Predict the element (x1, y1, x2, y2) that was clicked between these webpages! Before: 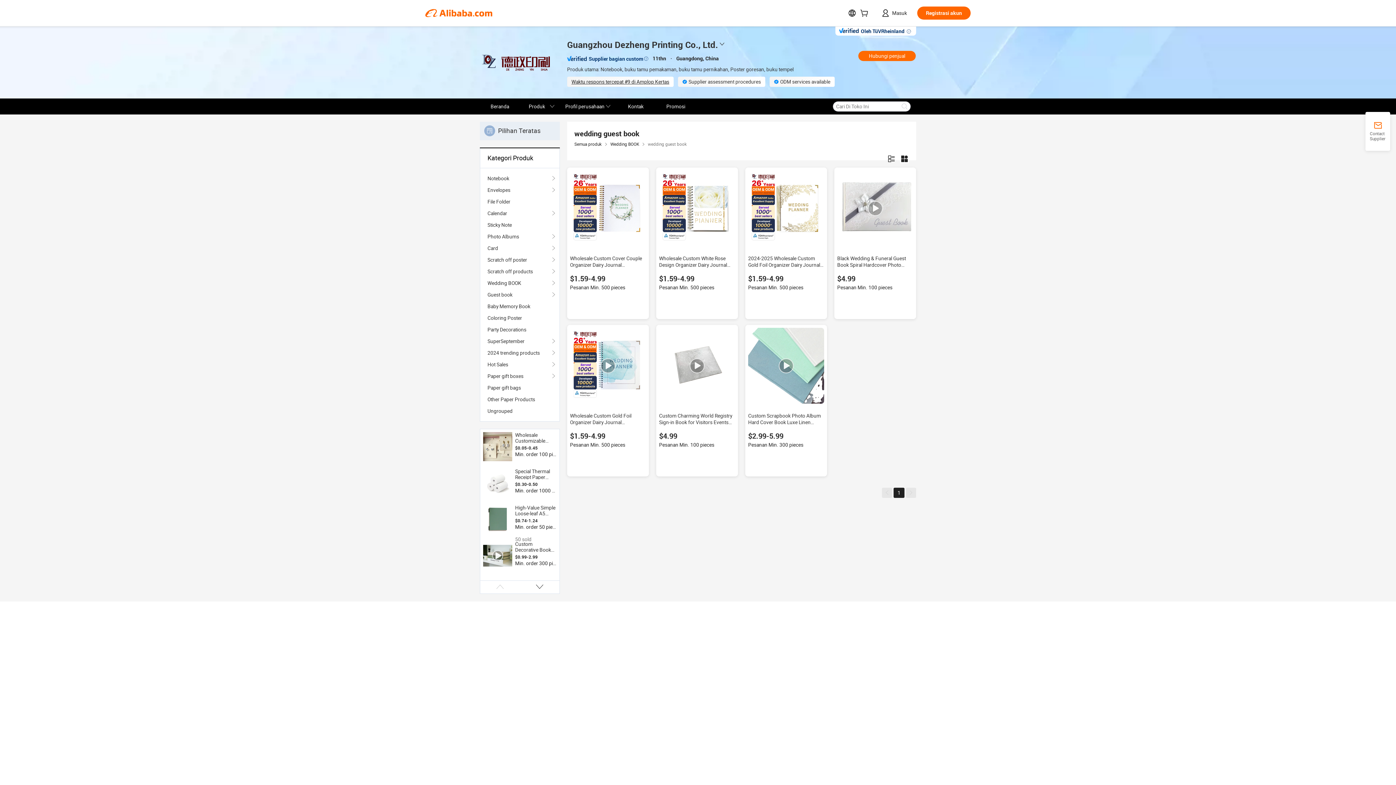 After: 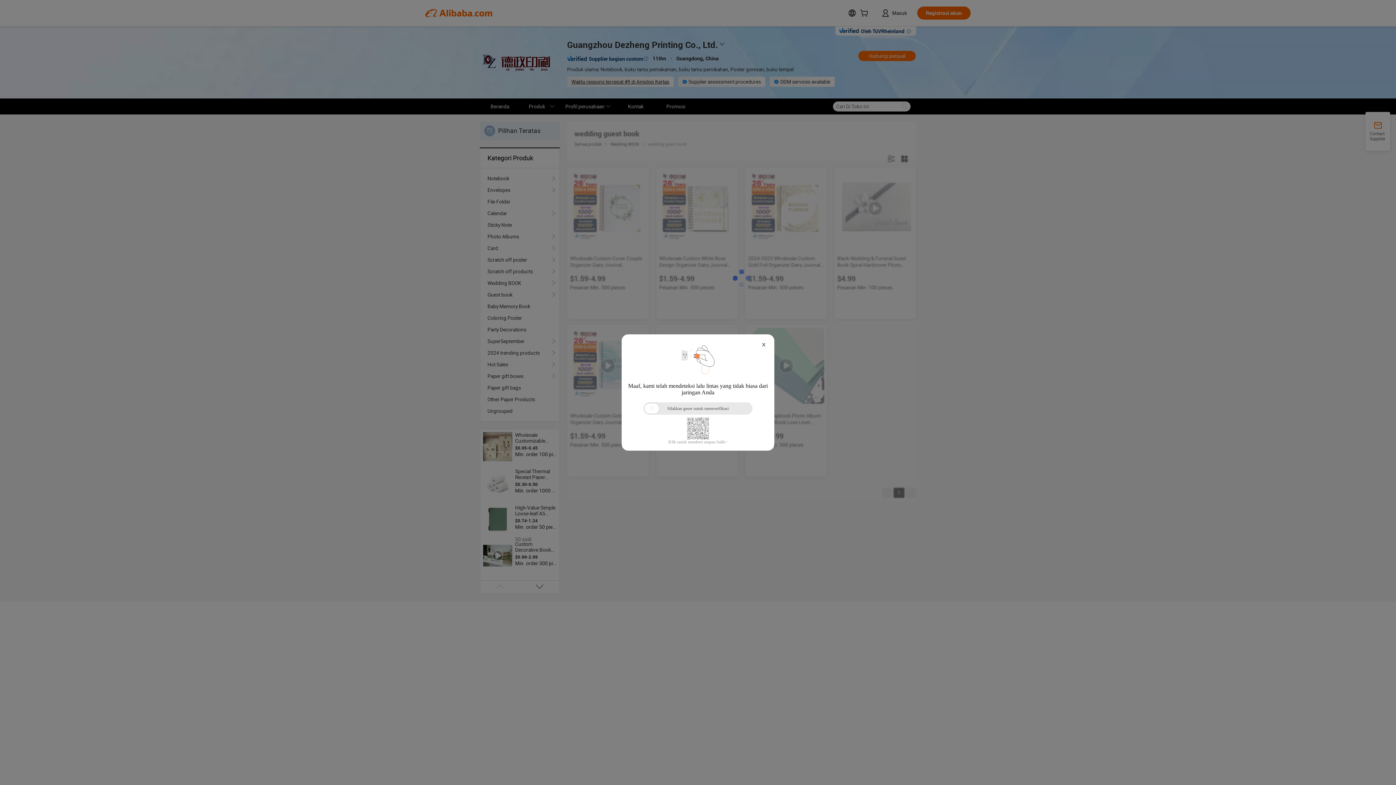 Action: bbox: (487, 219, 552, 230) label: Sticky Note